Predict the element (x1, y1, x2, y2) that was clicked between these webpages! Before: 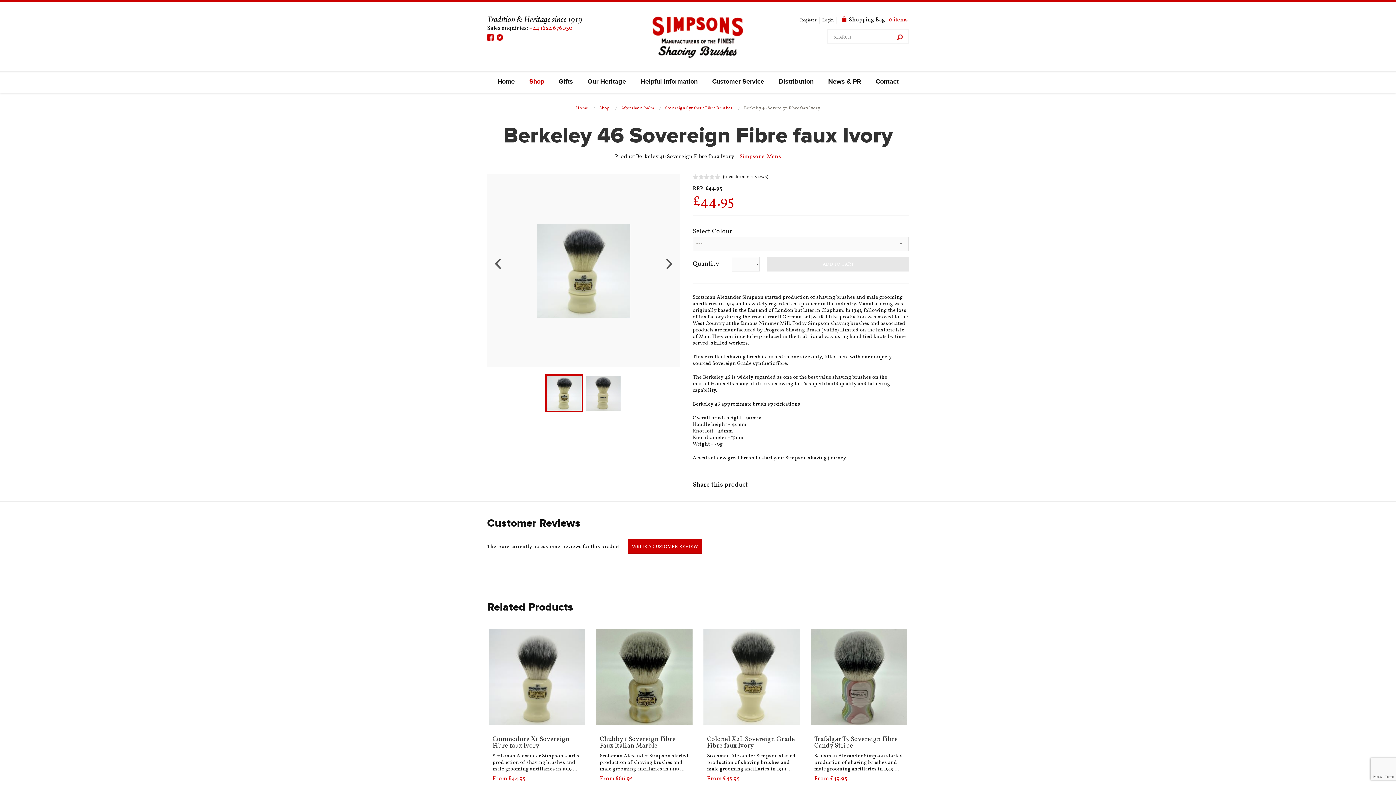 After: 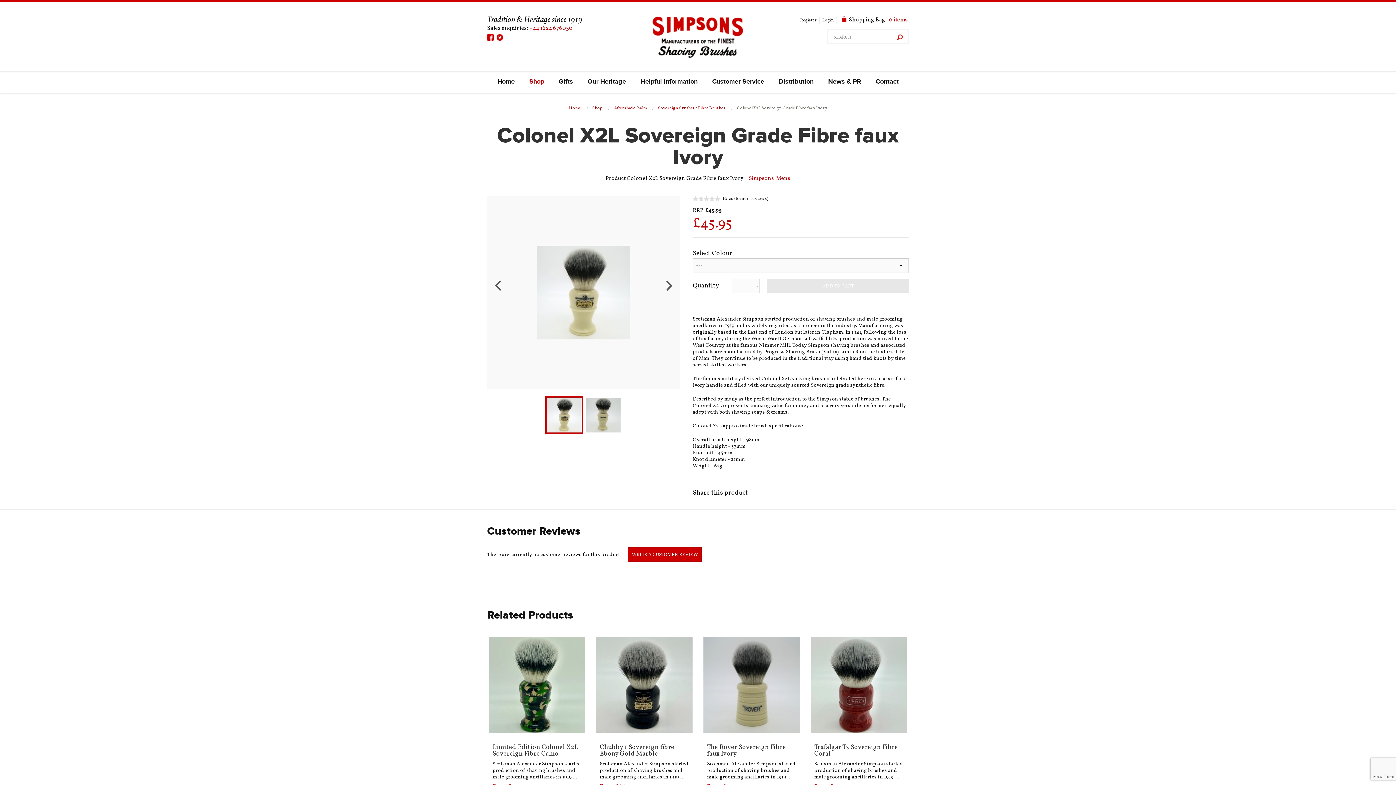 Action: label: Colonel X2L Sovereign Grade Fibre faux Ivory

Scotsman Alexander Simpson started production of shaving brushes and male grooming ancillaries in 1919 …

From £45.95 bbox: (701, 627, 801, 794)